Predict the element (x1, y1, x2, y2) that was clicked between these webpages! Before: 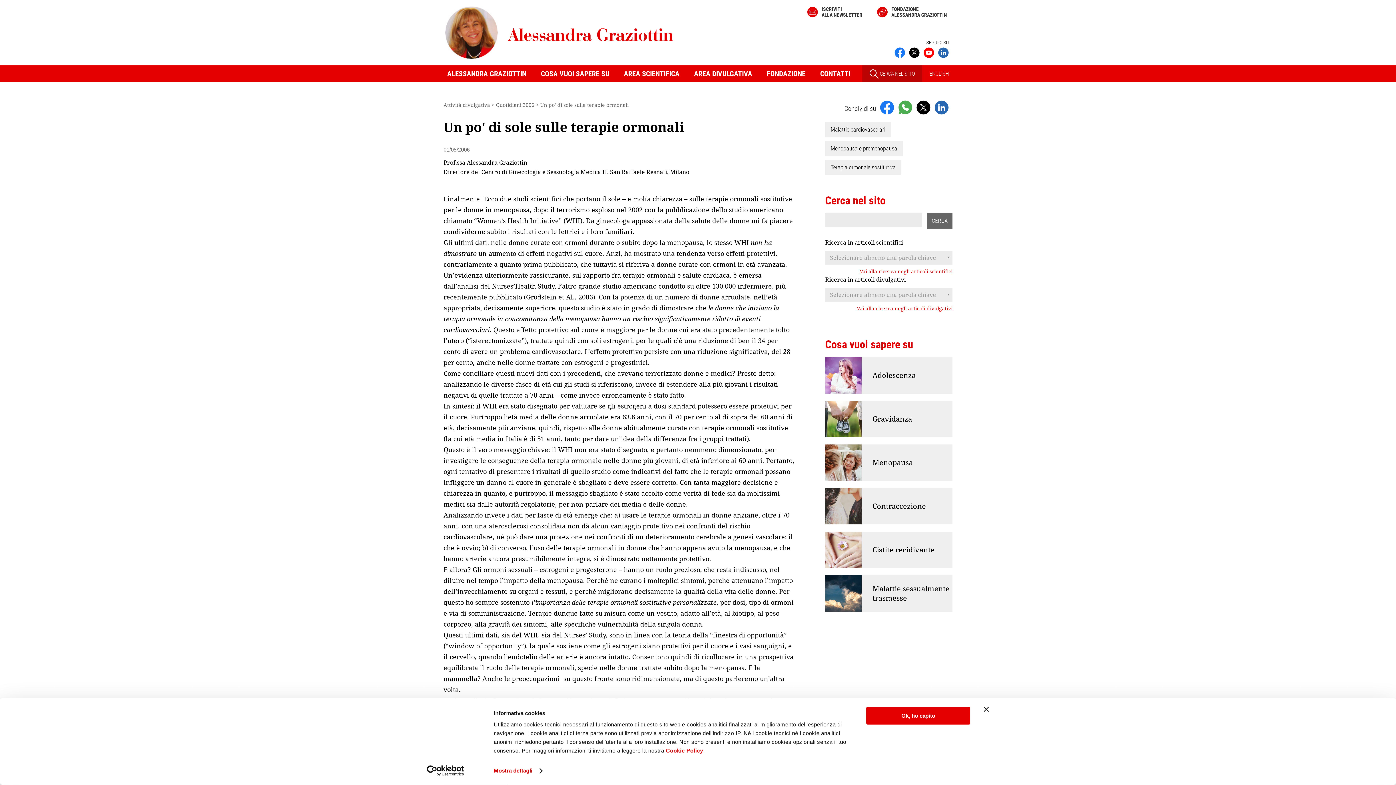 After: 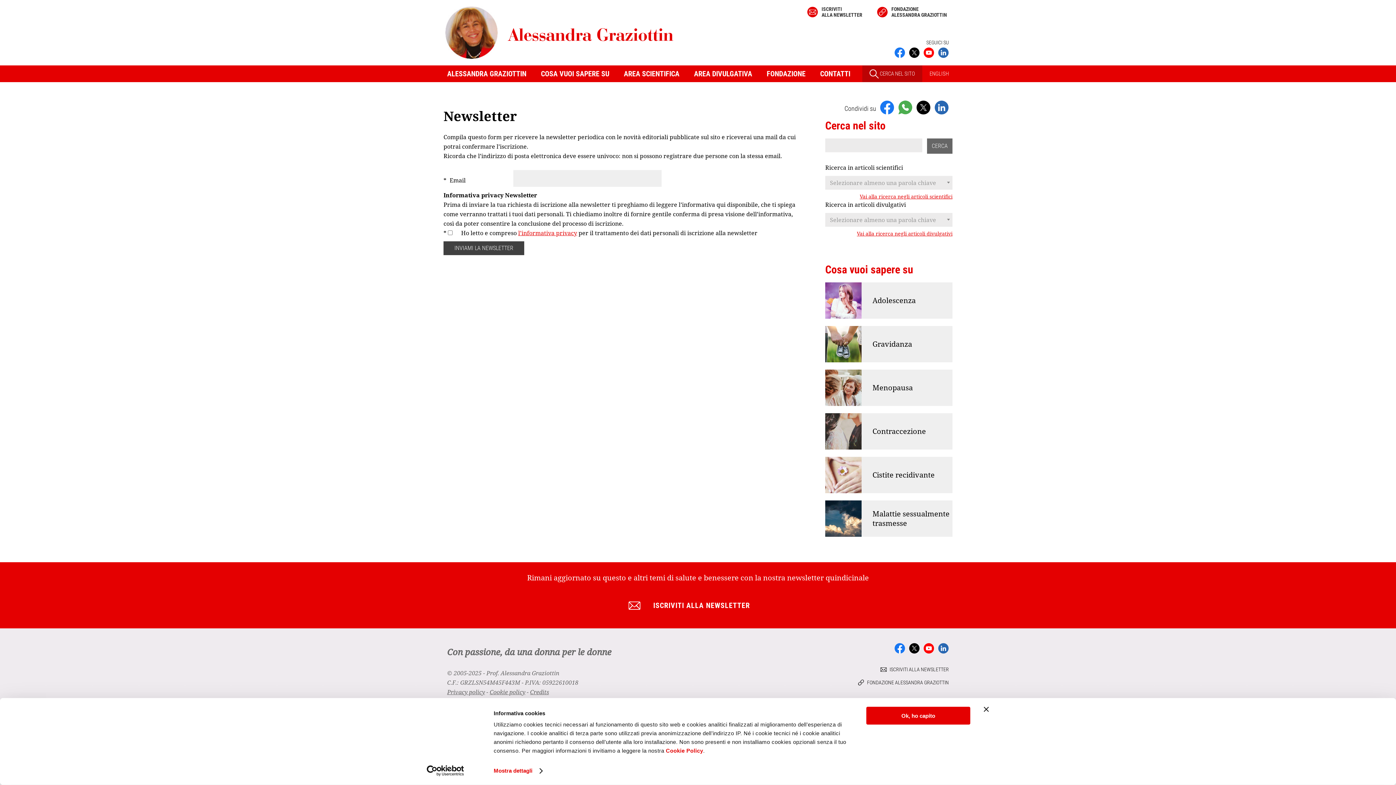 Action: bbox: (805, 4, 864, 19) label: ISCRIVITI
ALLA NEWSLETTER